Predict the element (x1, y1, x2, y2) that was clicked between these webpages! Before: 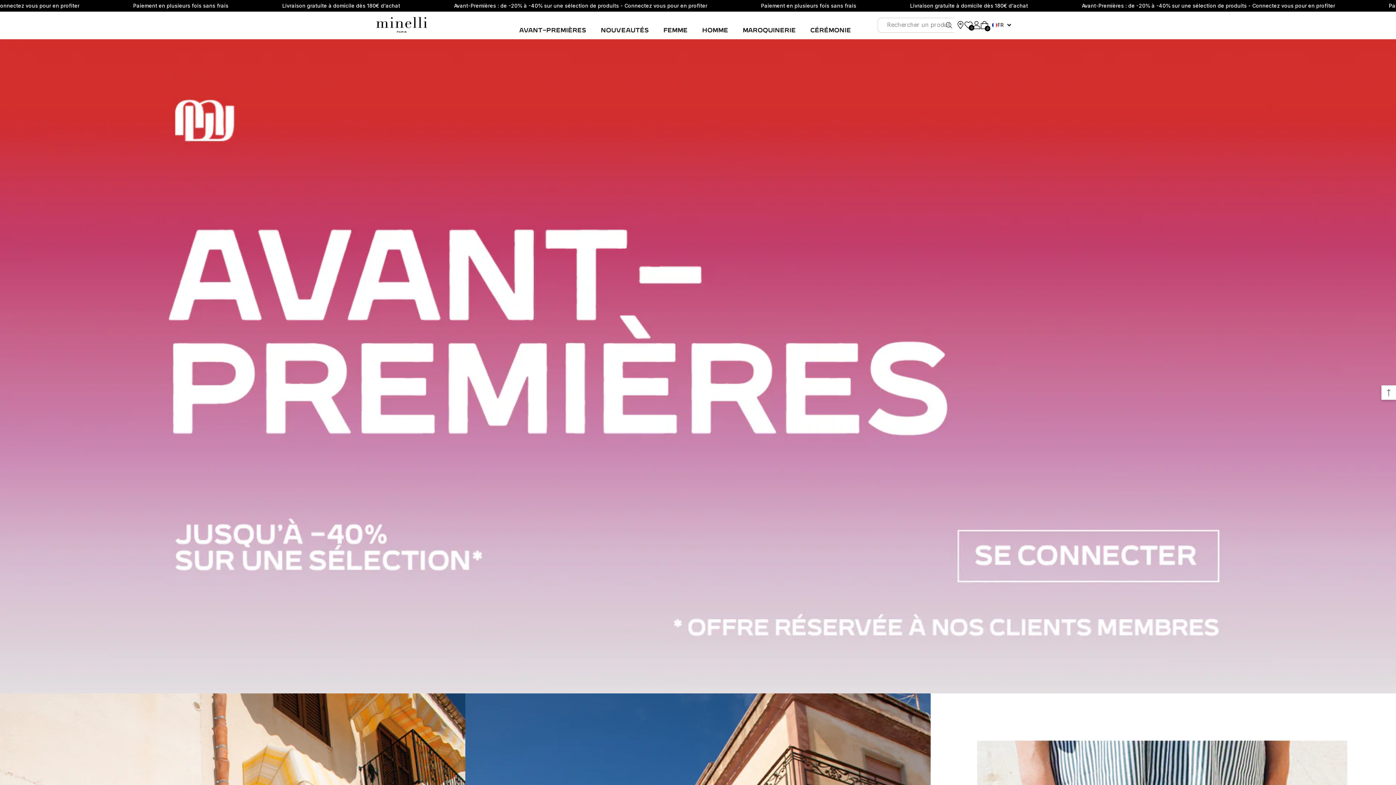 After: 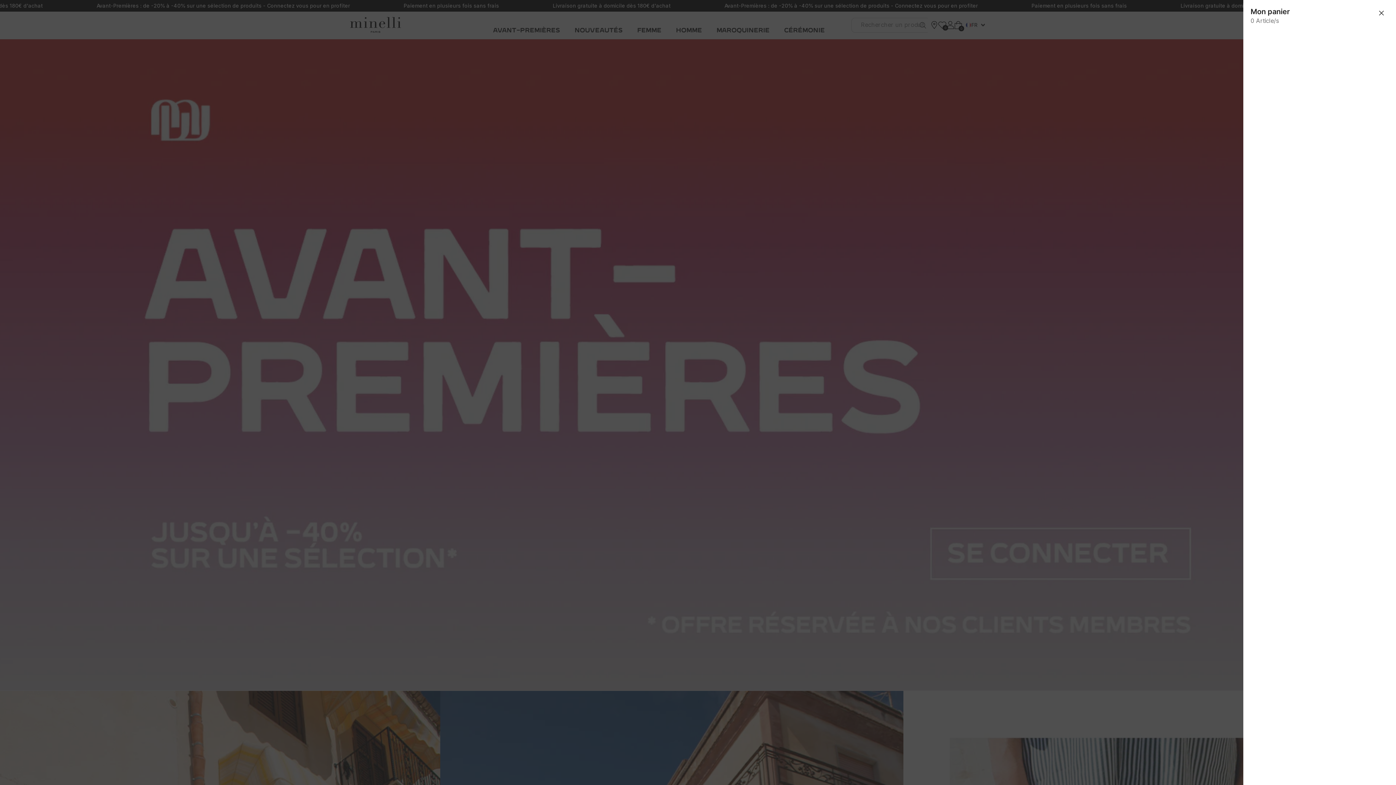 Action: label: Panier
0
0
0 articles bbox: (980, 20, 988, 28)